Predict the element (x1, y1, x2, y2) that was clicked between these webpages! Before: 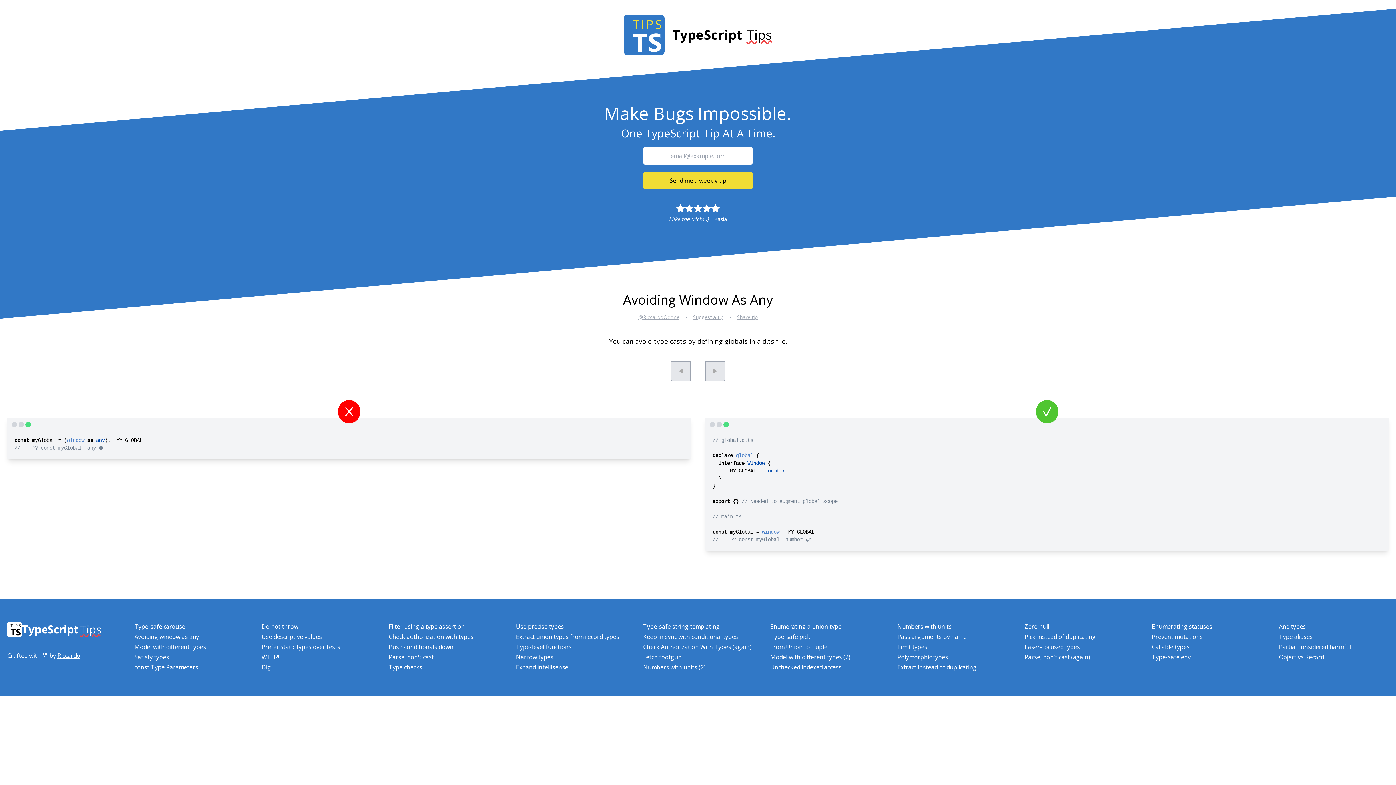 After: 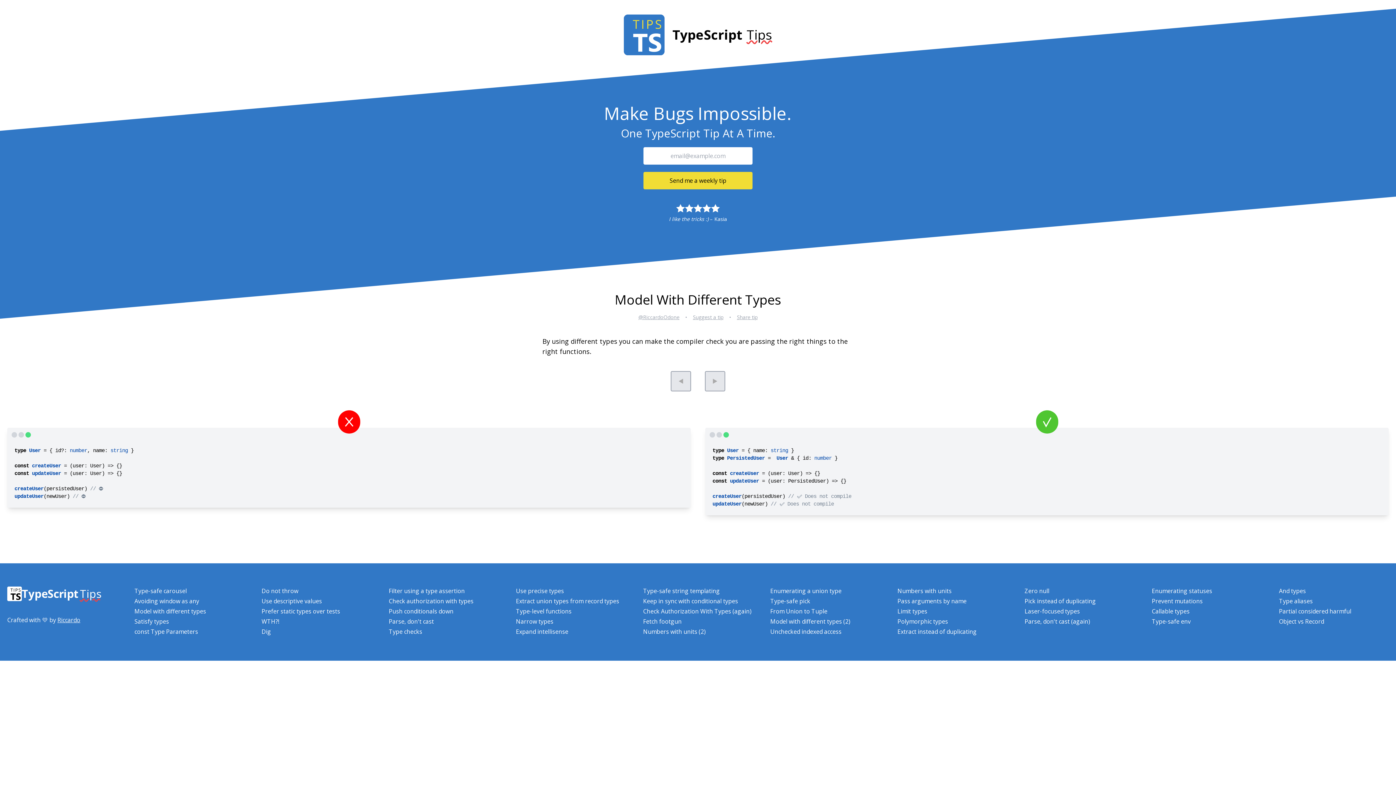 Action: bbox: (134, 642, 206, 651) label: Model with different types